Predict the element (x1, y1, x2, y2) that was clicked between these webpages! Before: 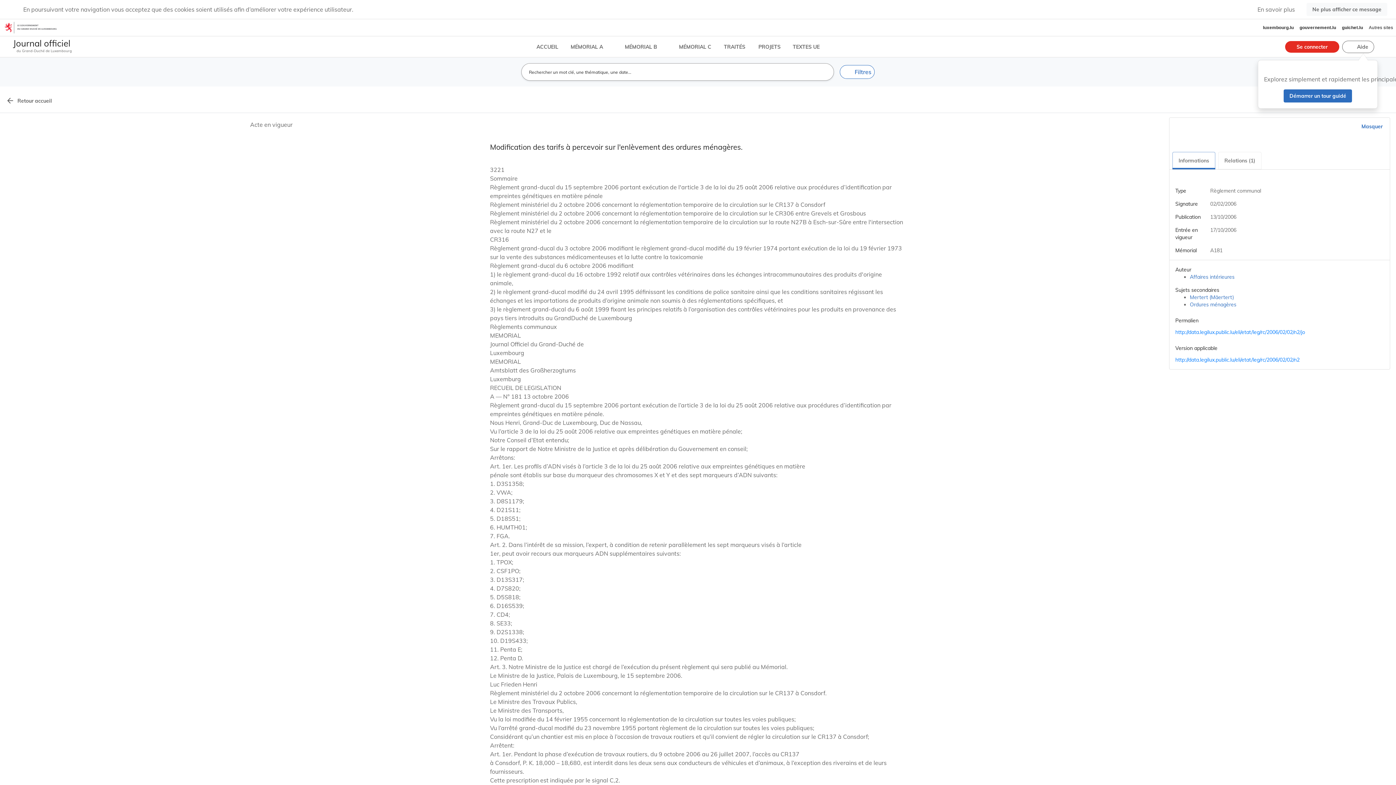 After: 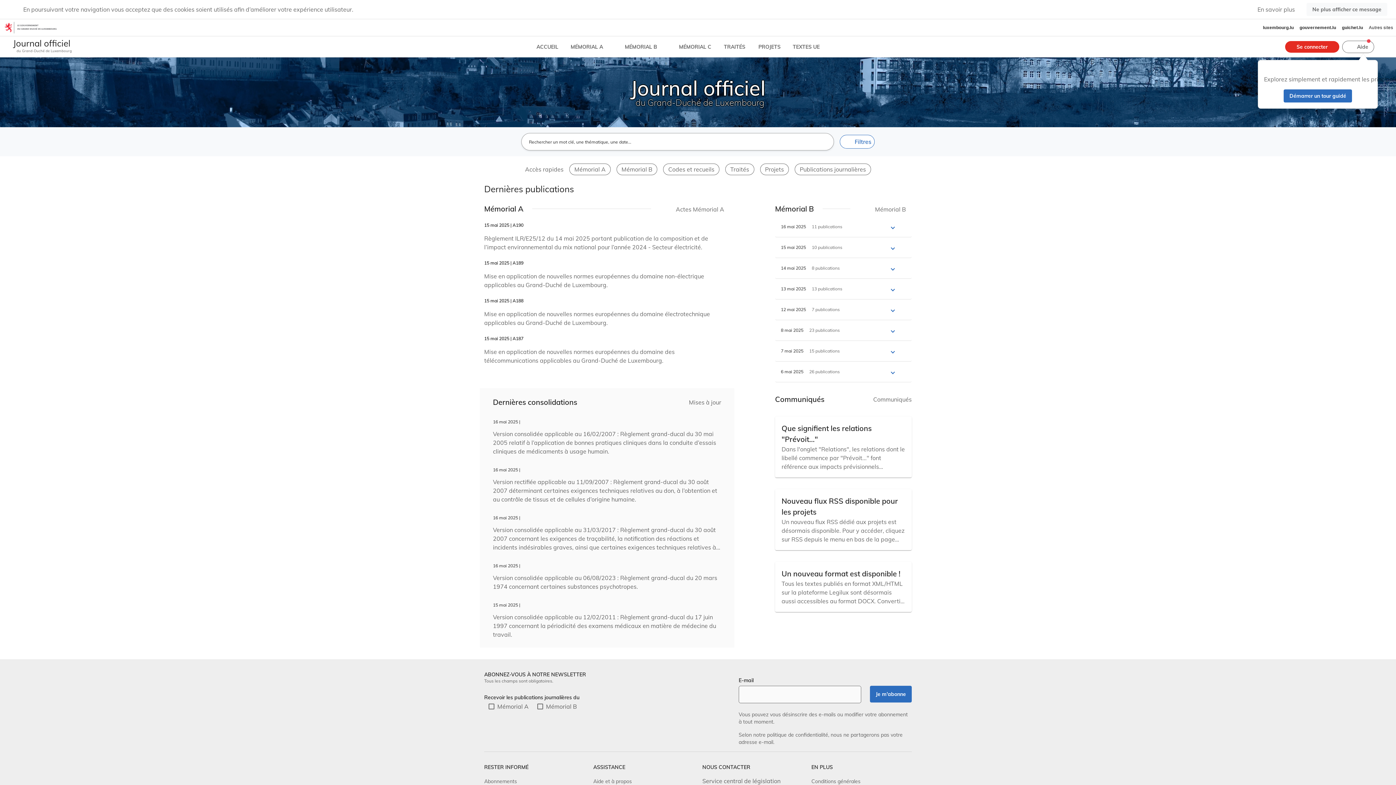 Action: bbox: (8, 36, 74, 57) label: Journal officiel
du Grand-Duché de Luxembourg